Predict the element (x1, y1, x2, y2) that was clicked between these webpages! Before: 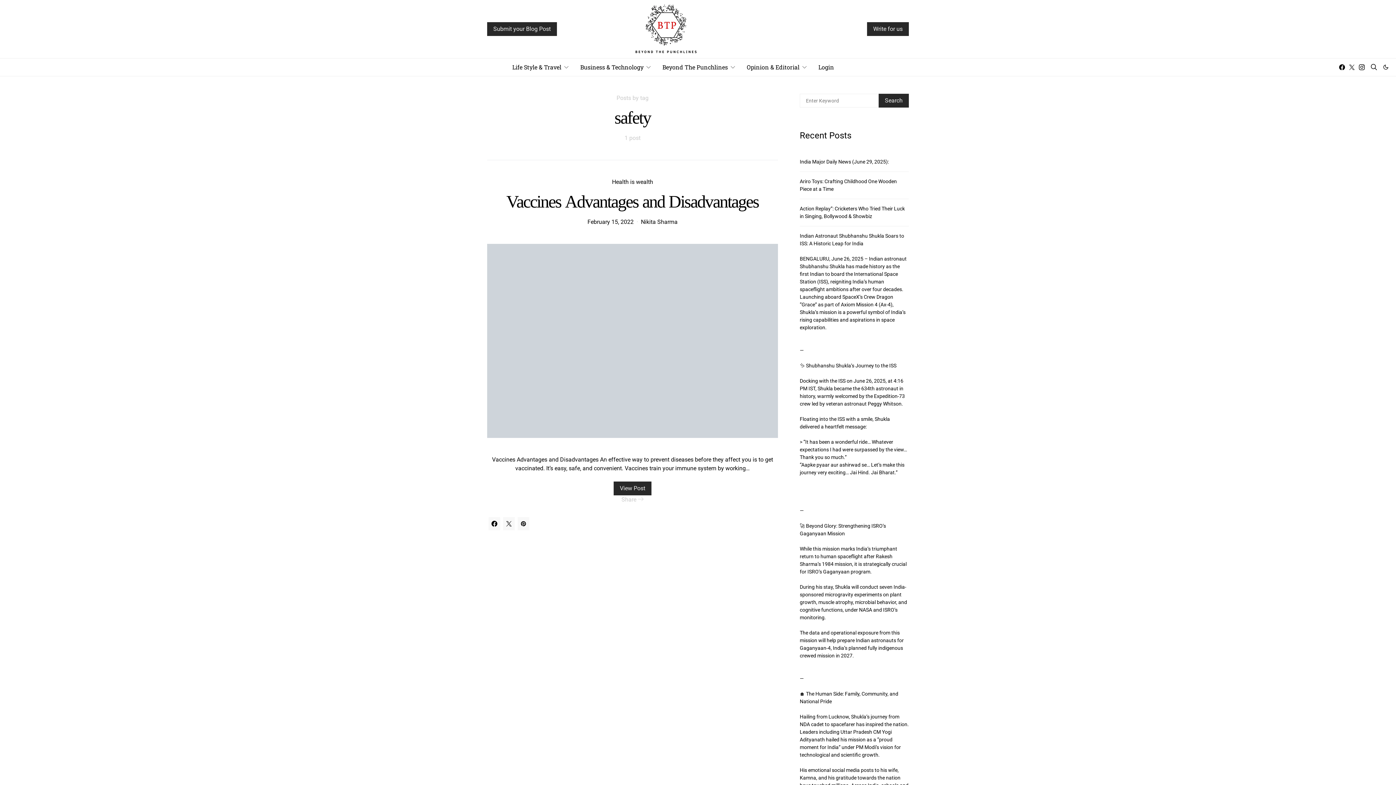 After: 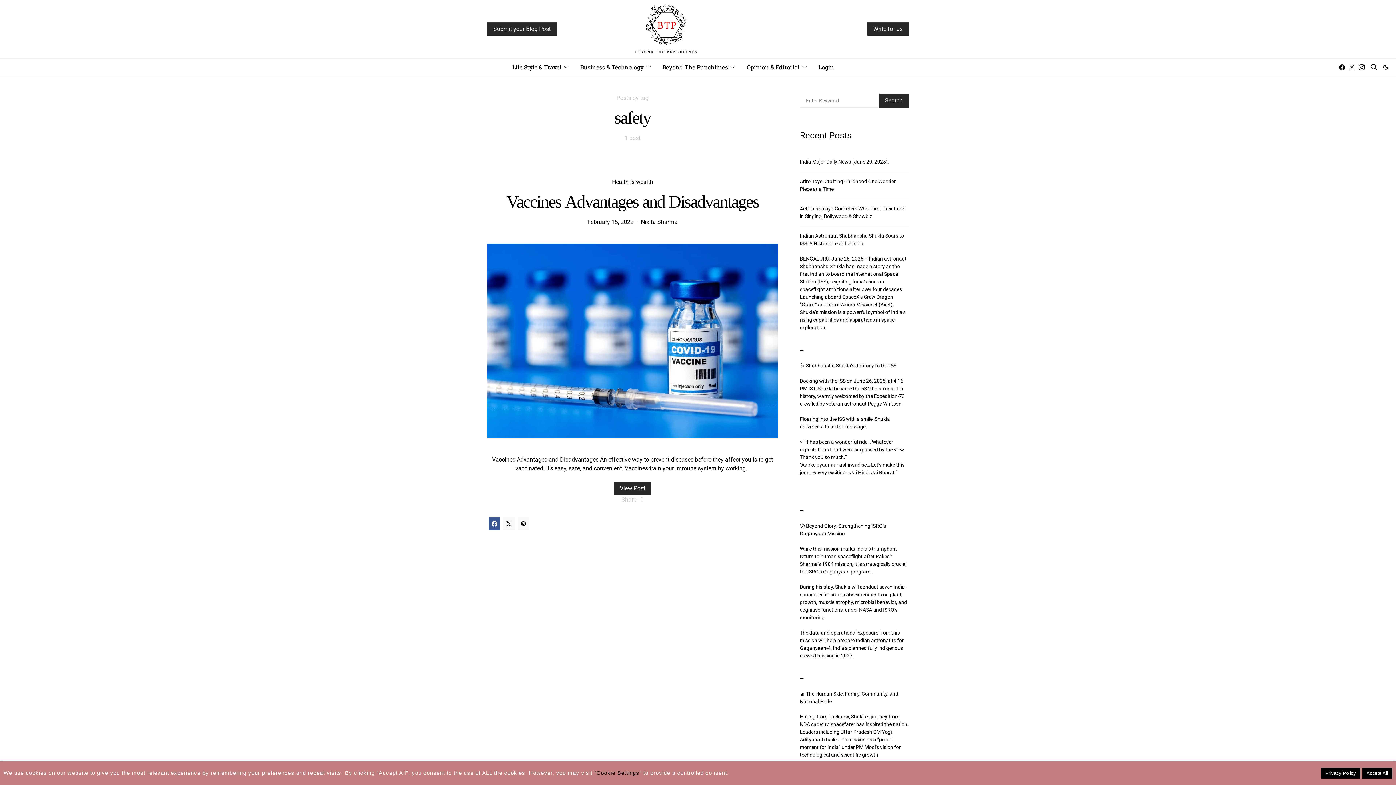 Action: bbox: (488, 517, 500, 530)